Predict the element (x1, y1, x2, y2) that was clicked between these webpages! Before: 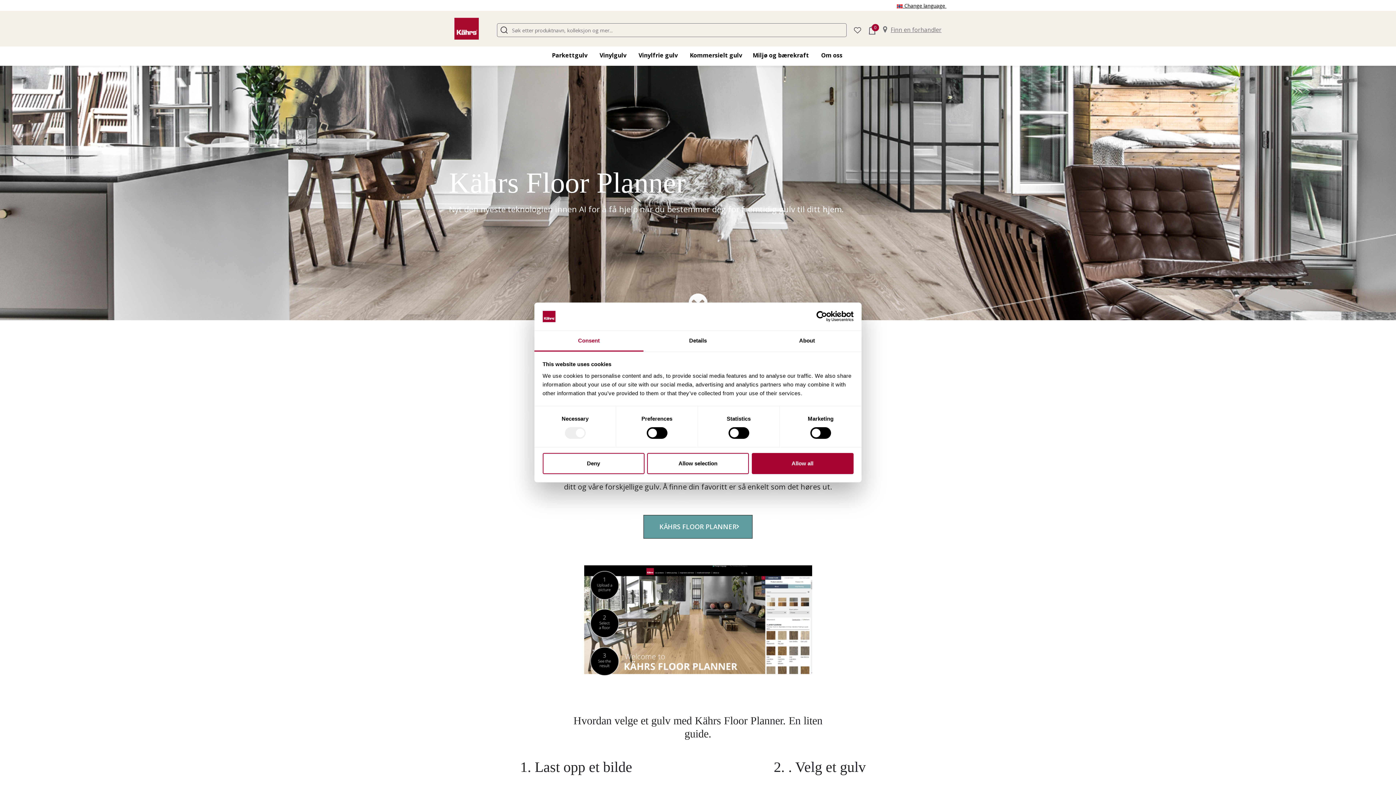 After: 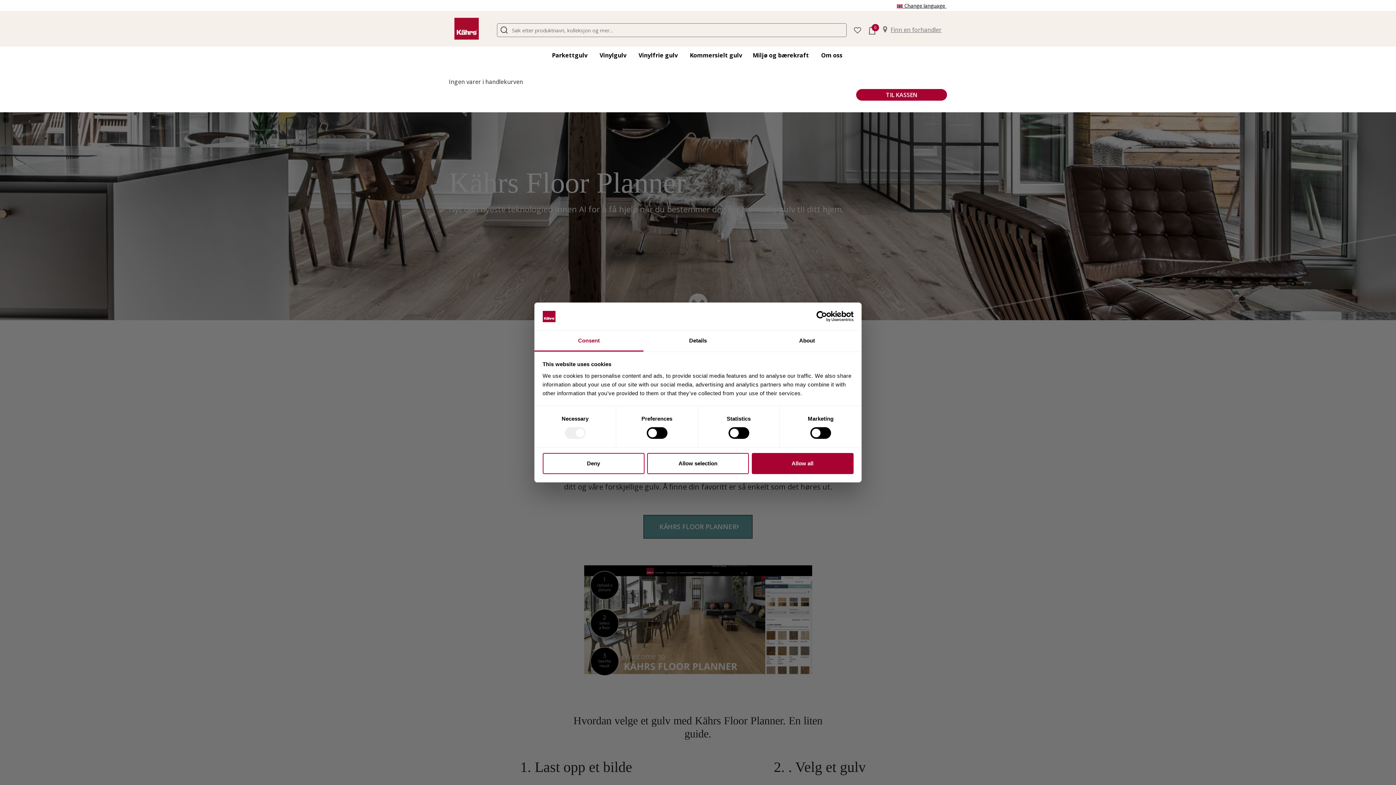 Action: label: 0 bbox: (868, 23, 876, 36)